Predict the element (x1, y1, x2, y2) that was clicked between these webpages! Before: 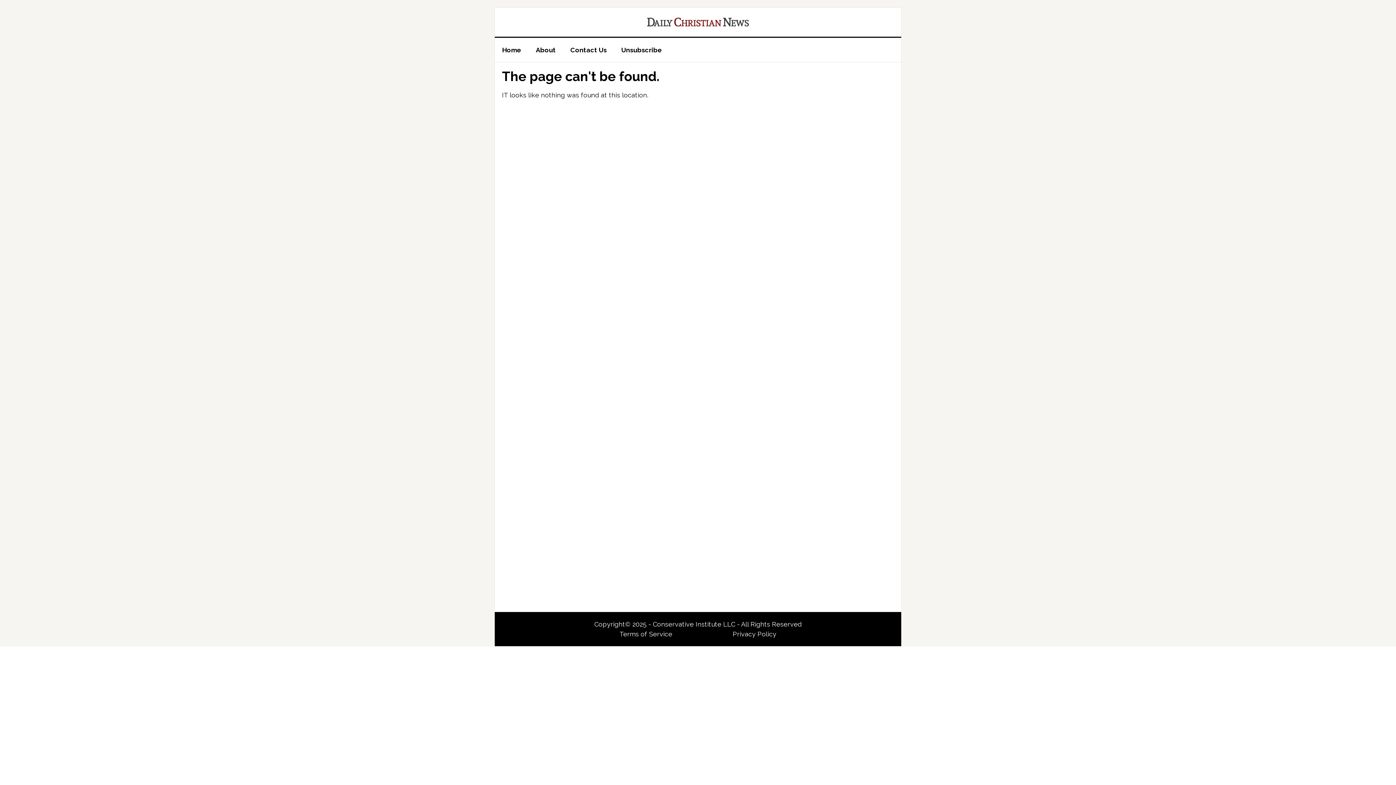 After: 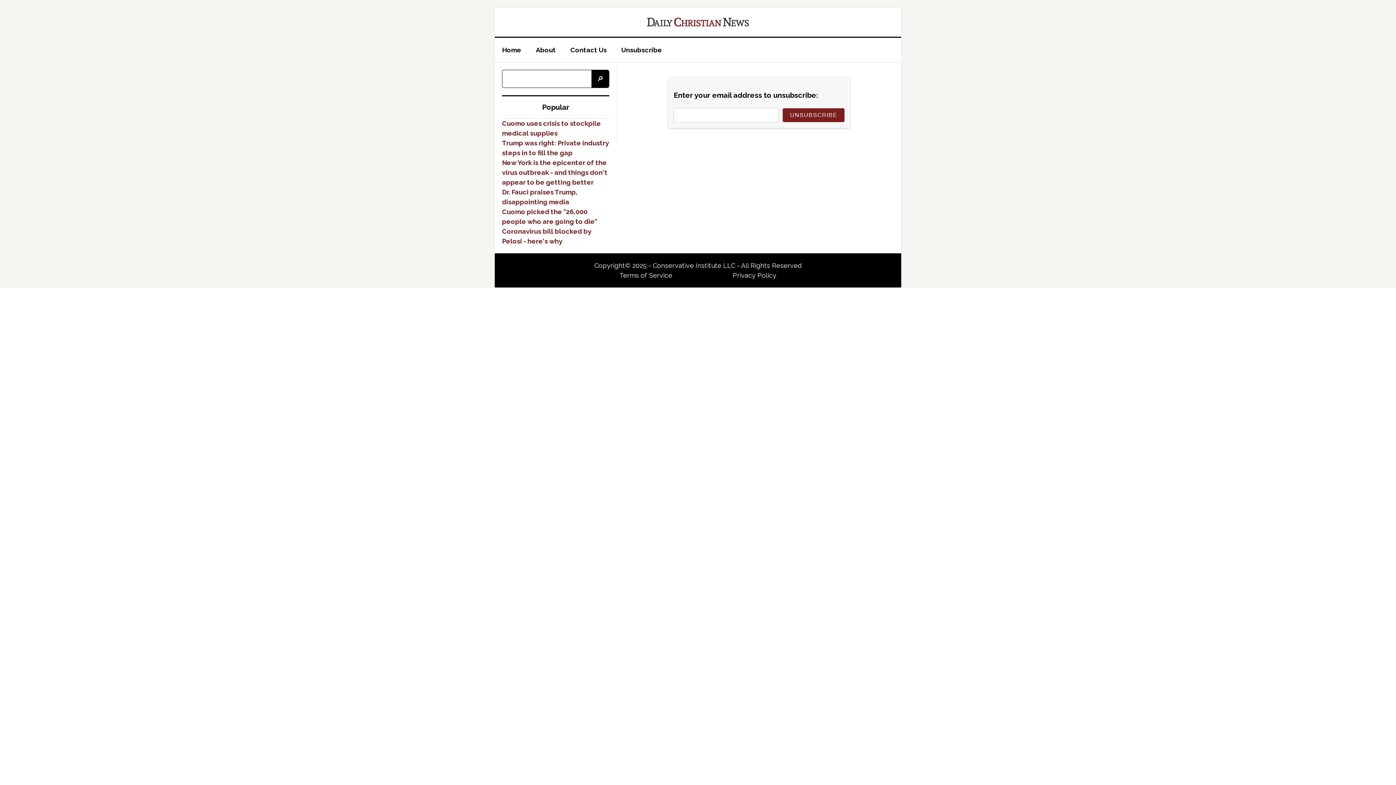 Action: label: Unsubscribe bbox: (614, 37, 669, 62)